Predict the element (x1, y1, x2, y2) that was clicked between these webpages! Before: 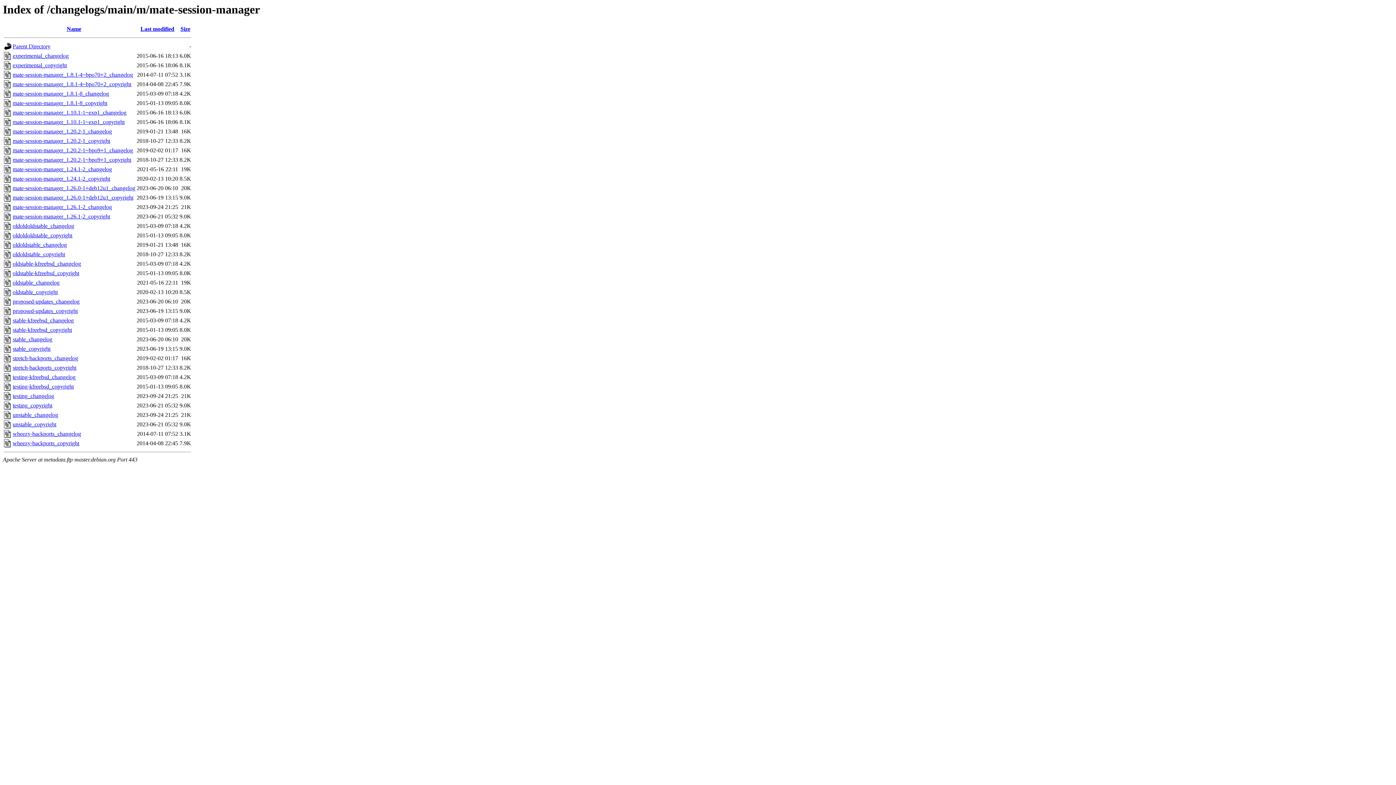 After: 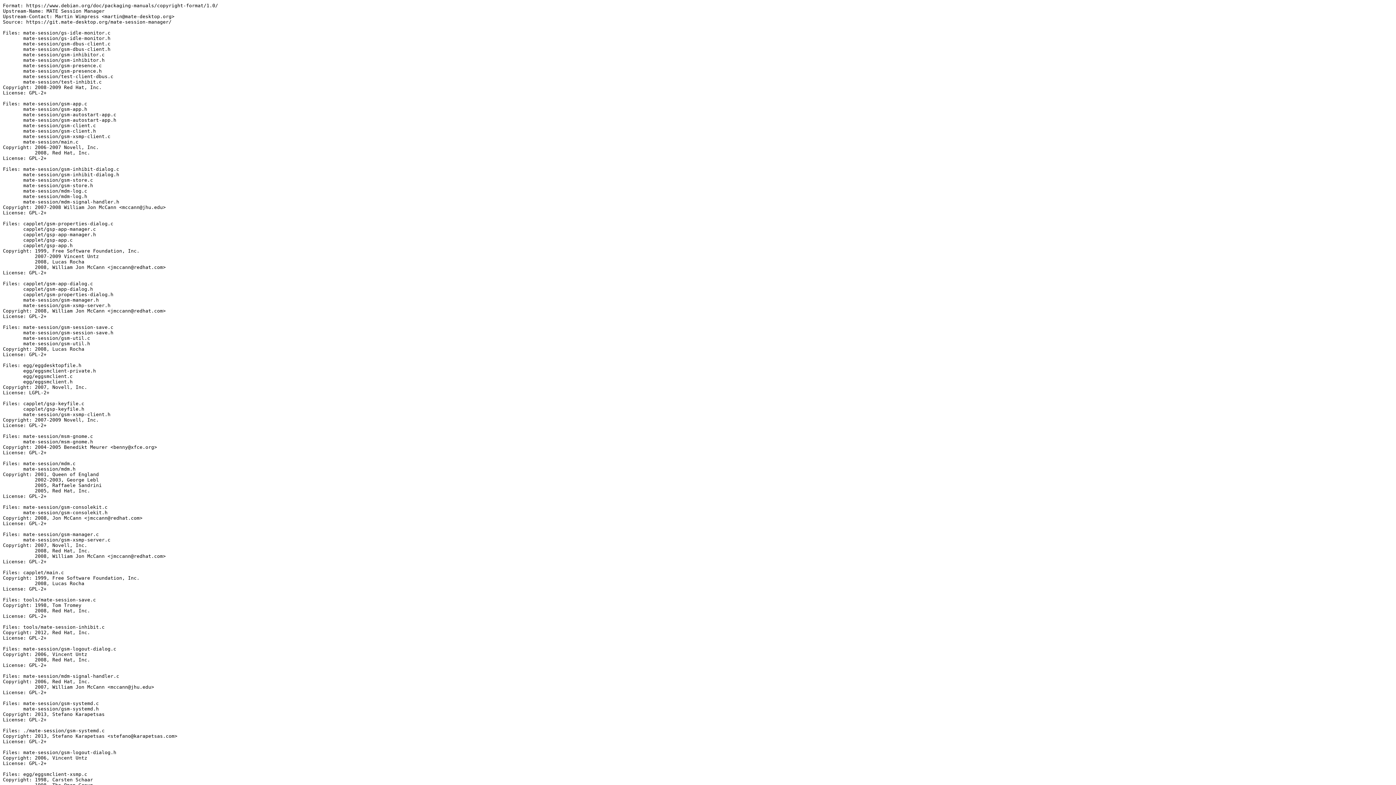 Action: label: oldoldstable_copyright bbox: (12, 251, 65, 257)